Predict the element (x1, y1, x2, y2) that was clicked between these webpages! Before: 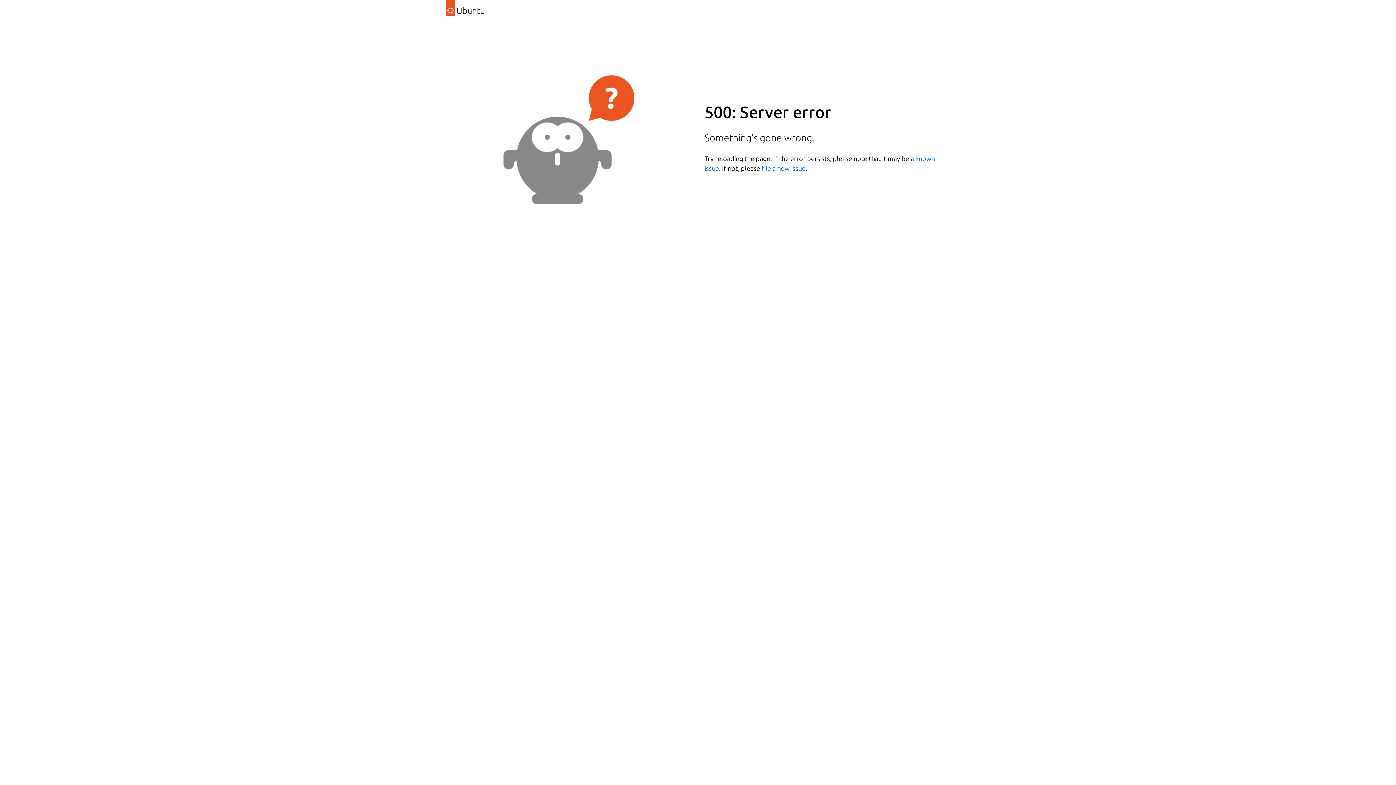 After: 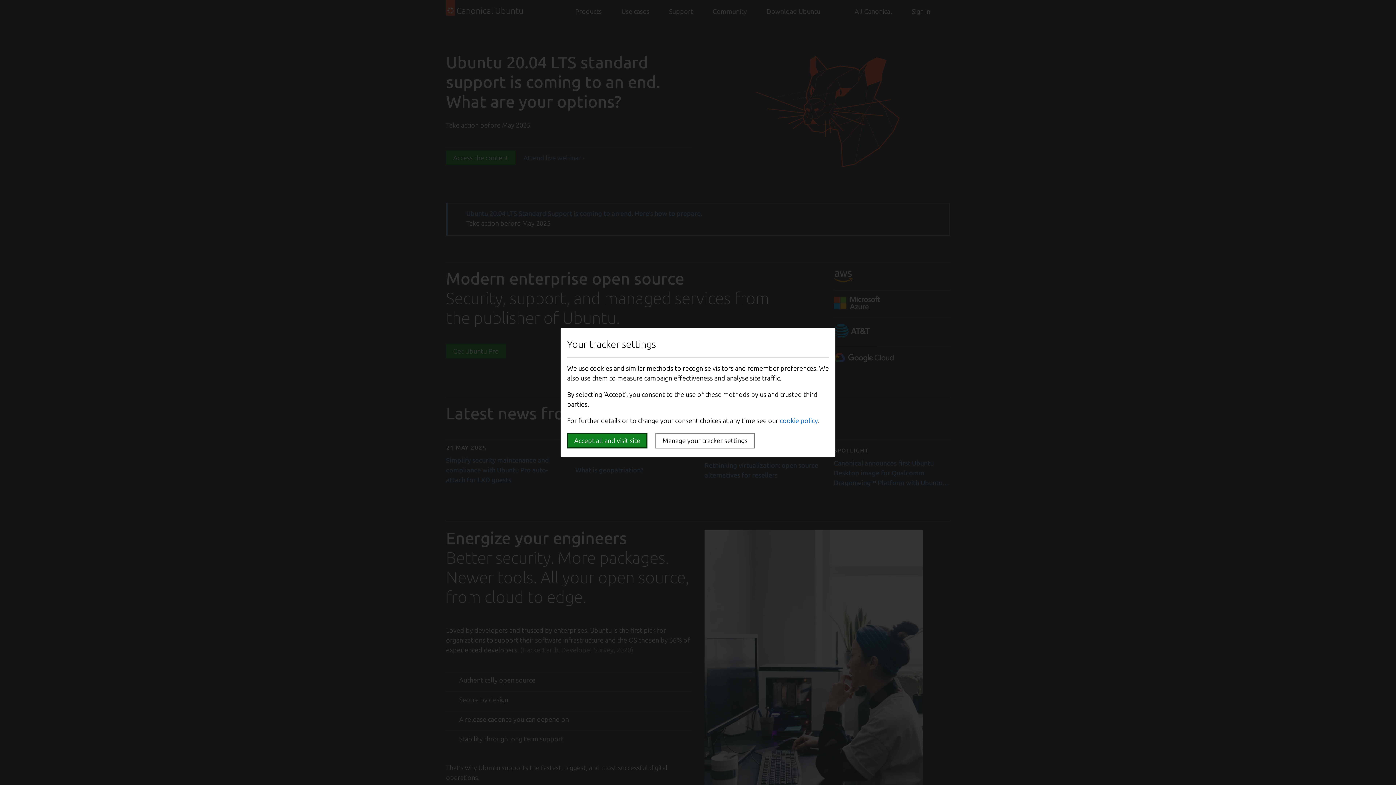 Action: label: Ubuntu bbox: (446, 0, 485, 22)